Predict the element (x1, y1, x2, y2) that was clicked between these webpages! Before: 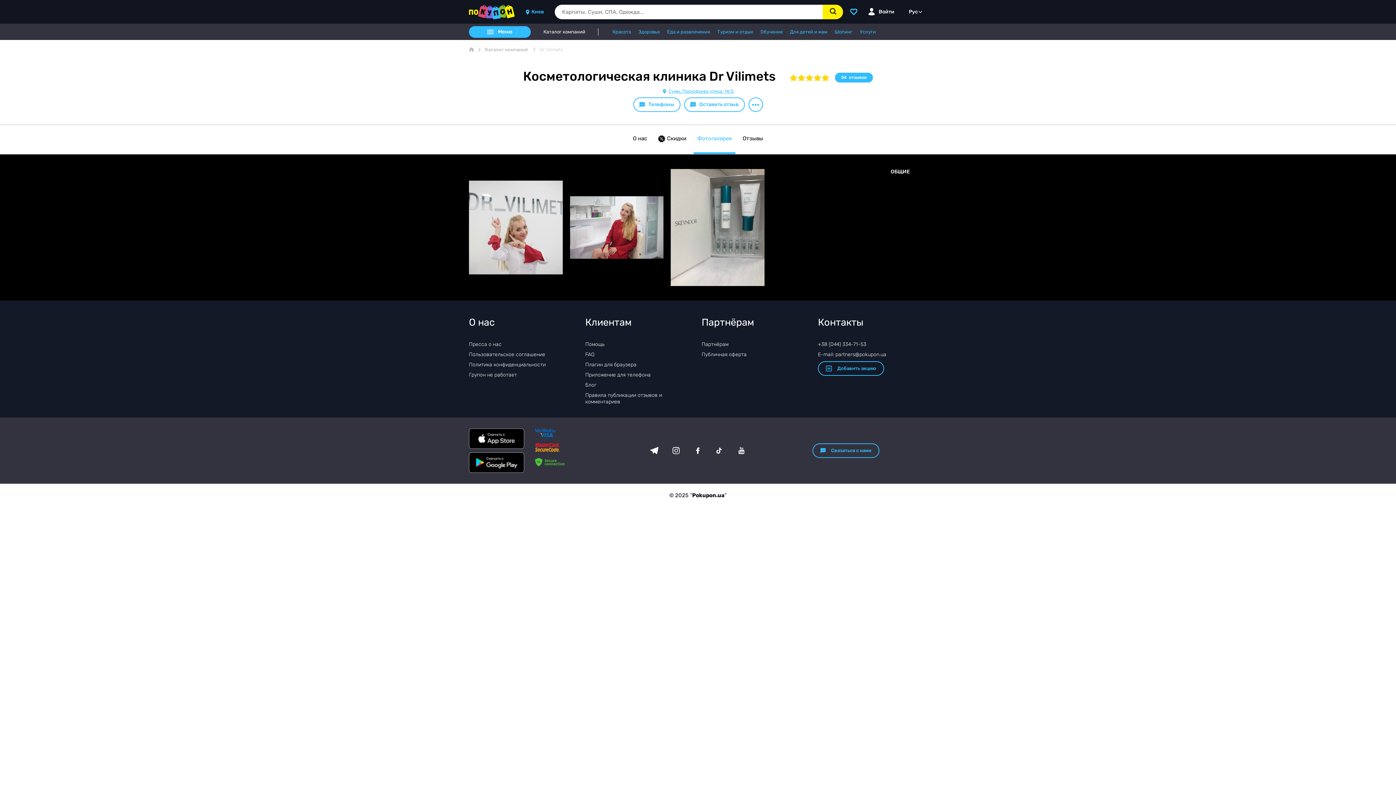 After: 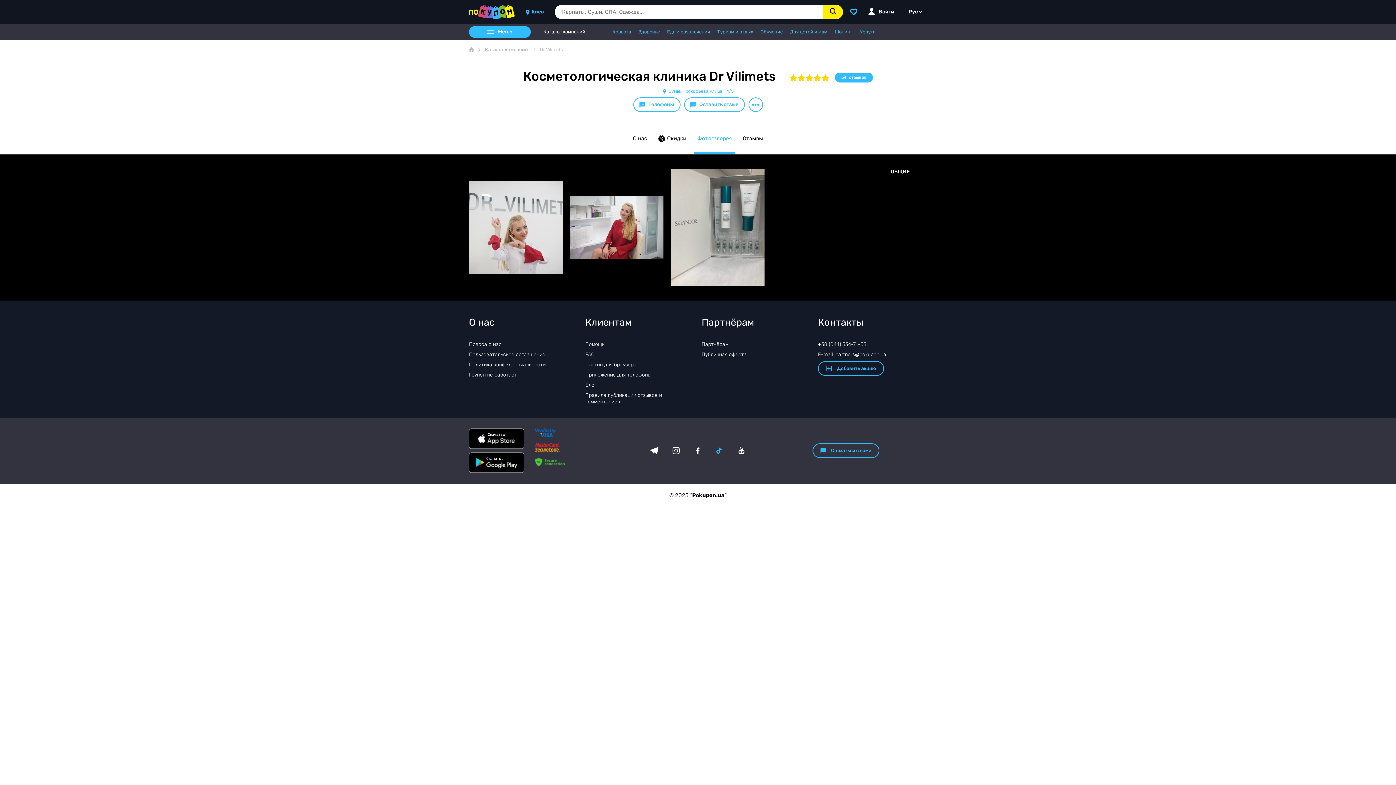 Action: bbox: (712, 443, 727, 458)